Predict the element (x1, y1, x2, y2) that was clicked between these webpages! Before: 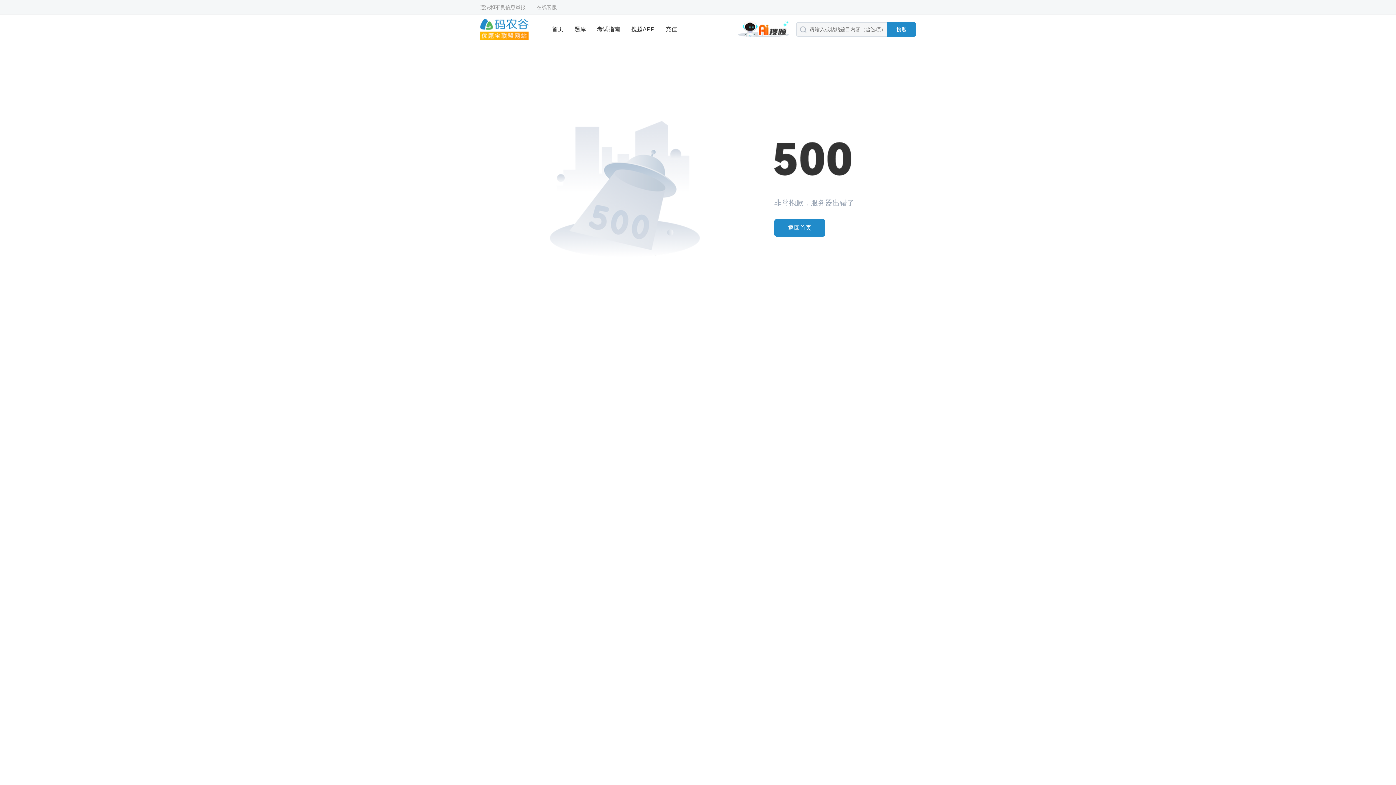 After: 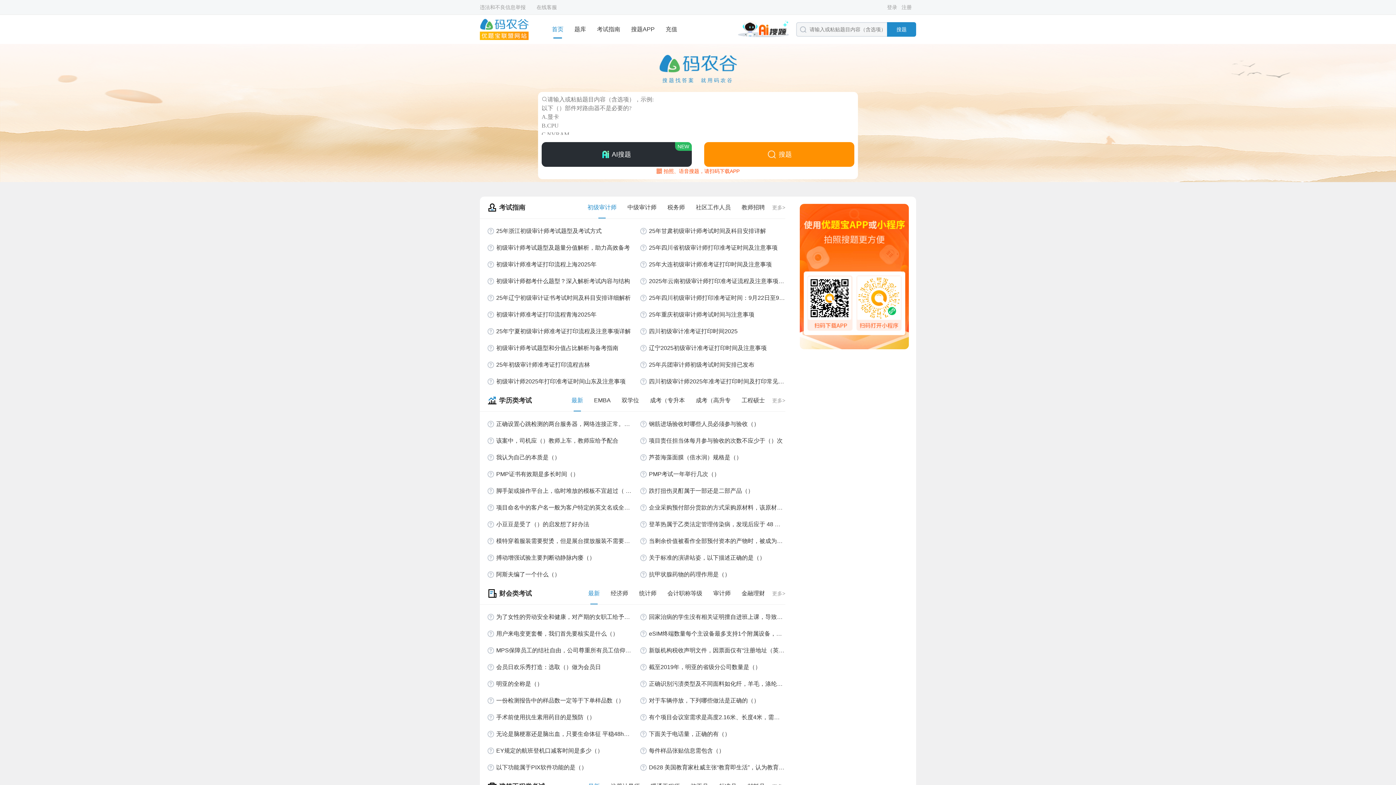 Action: bbox: (480, 18, 533, 40)